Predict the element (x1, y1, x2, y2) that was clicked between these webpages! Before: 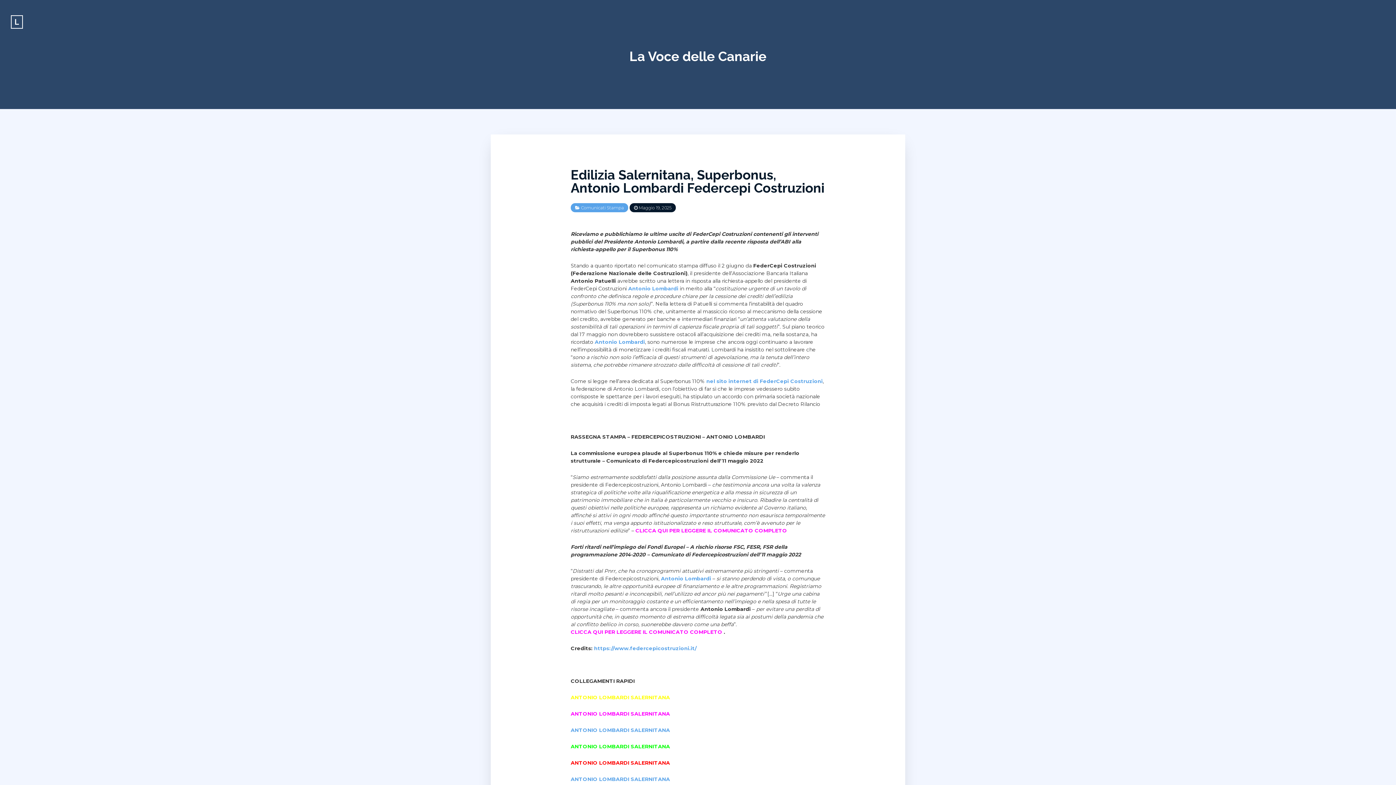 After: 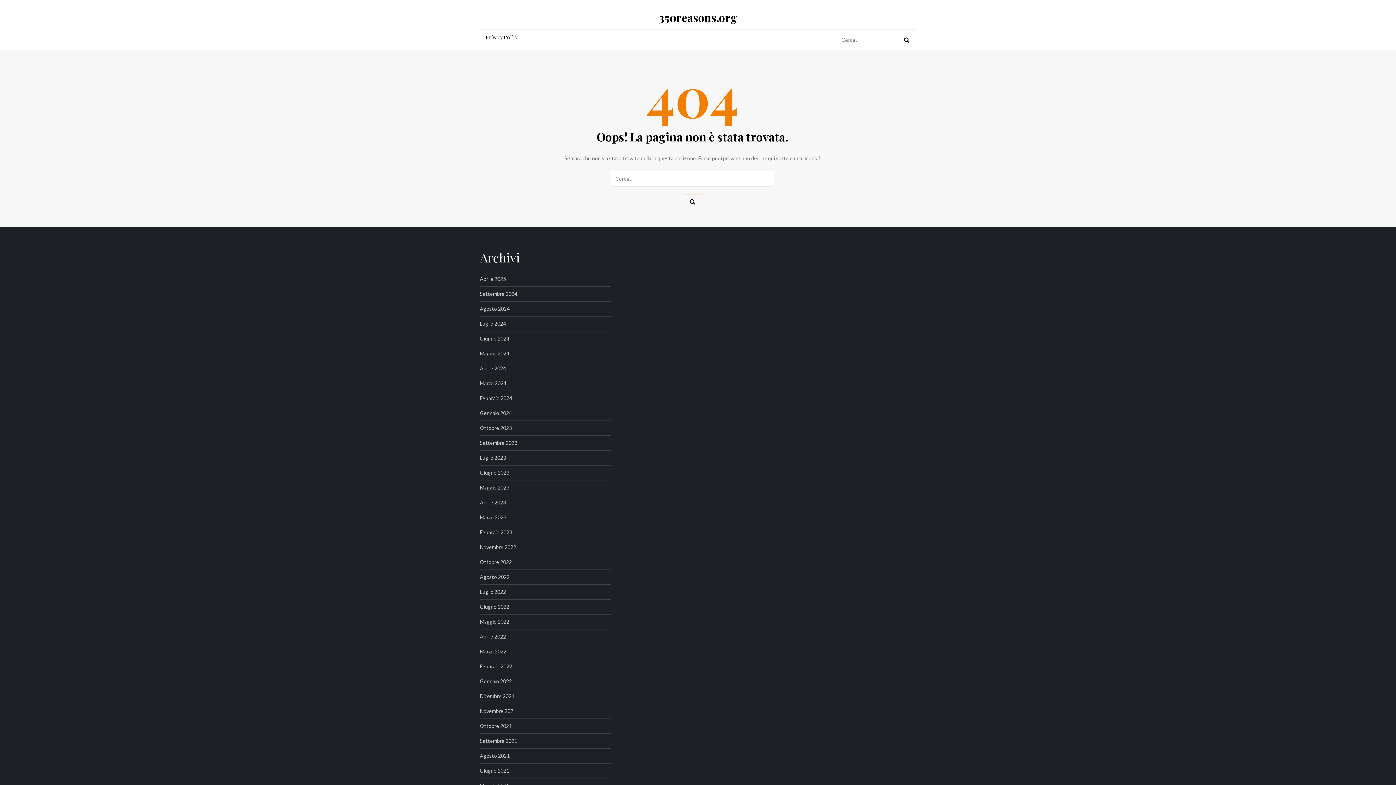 Action: label: Antonio Lombardi bbox: (661, 575, 711, 582)